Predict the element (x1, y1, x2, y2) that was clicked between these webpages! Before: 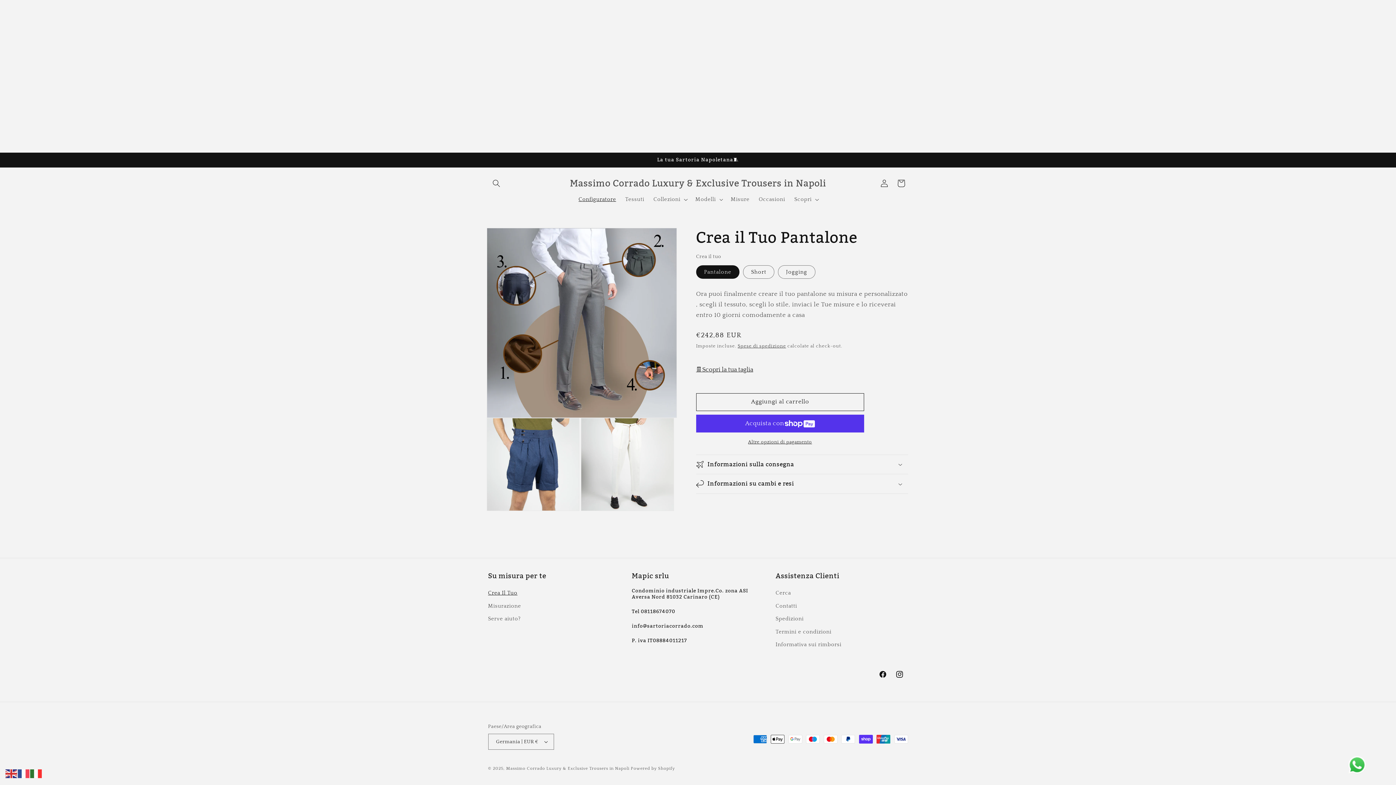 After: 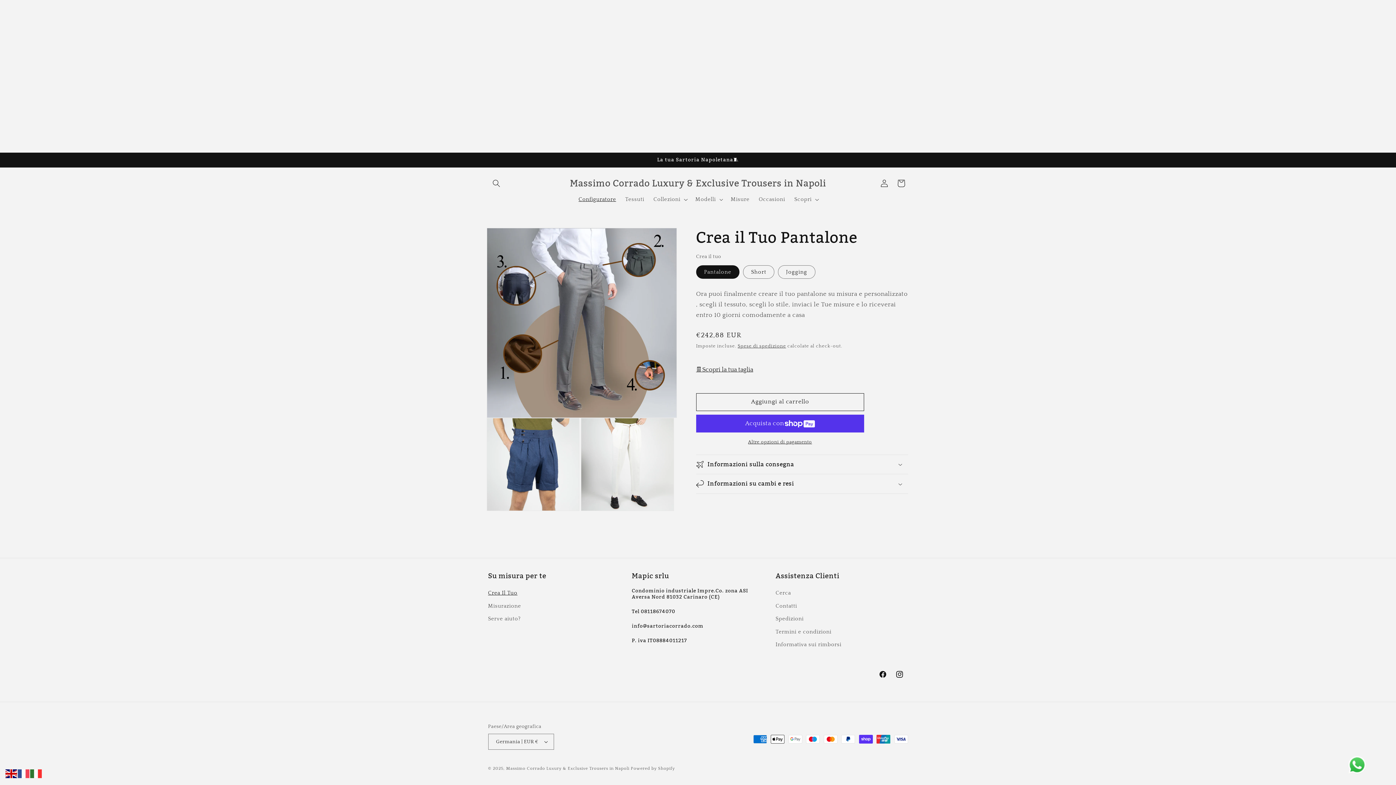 Action: bbox: (5, 770, 17, 777)